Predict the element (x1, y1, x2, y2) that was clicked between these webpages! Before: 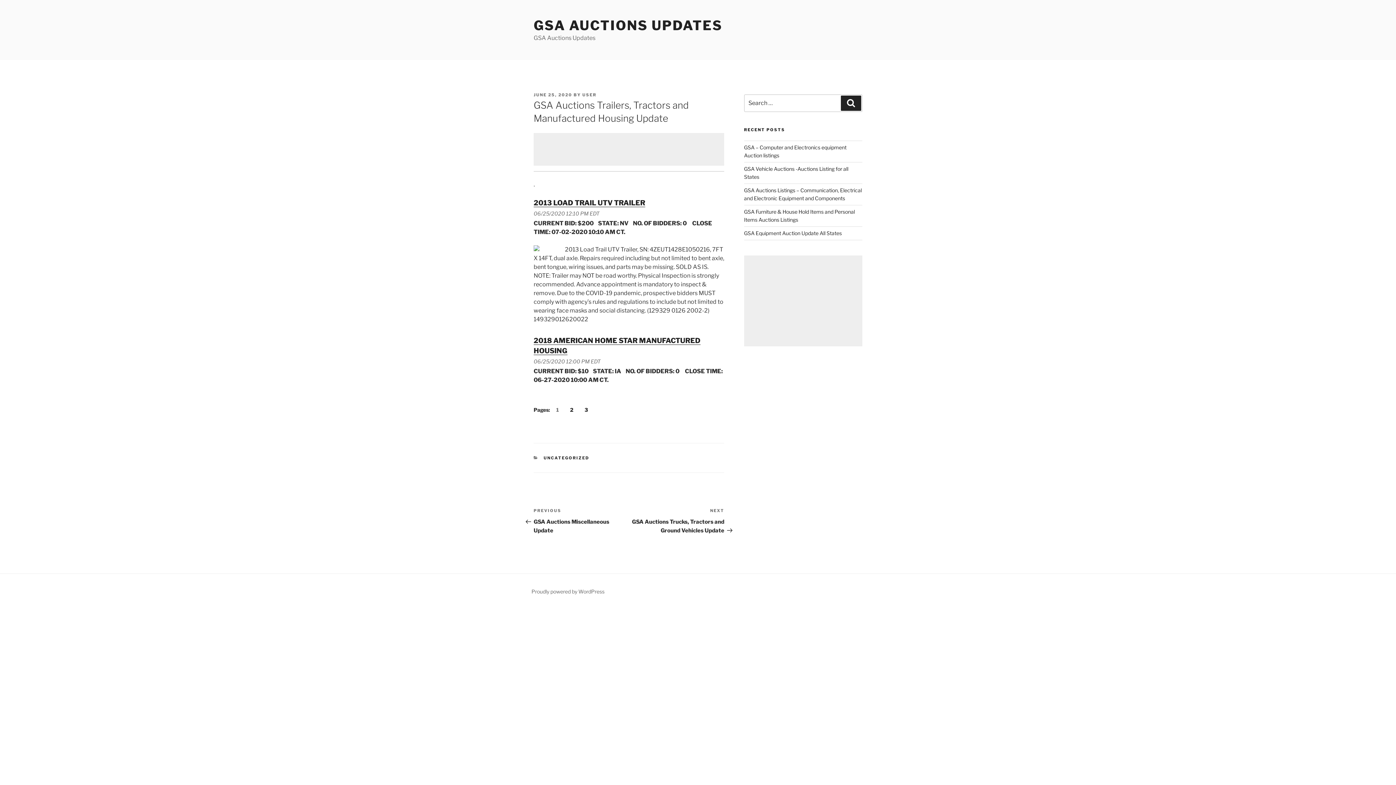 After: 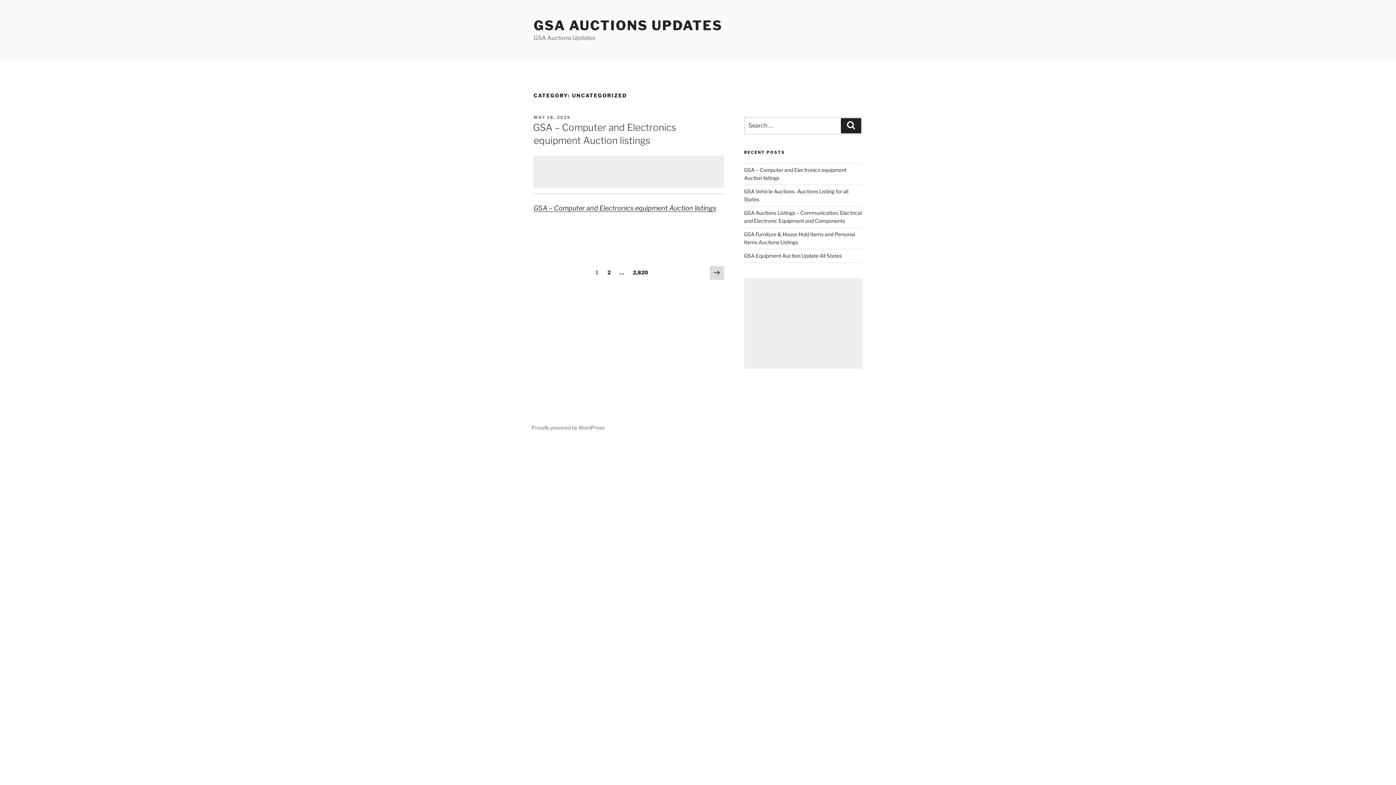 Action: label: UNCATEGORIZED bbox: (543, 455, 589, 460)